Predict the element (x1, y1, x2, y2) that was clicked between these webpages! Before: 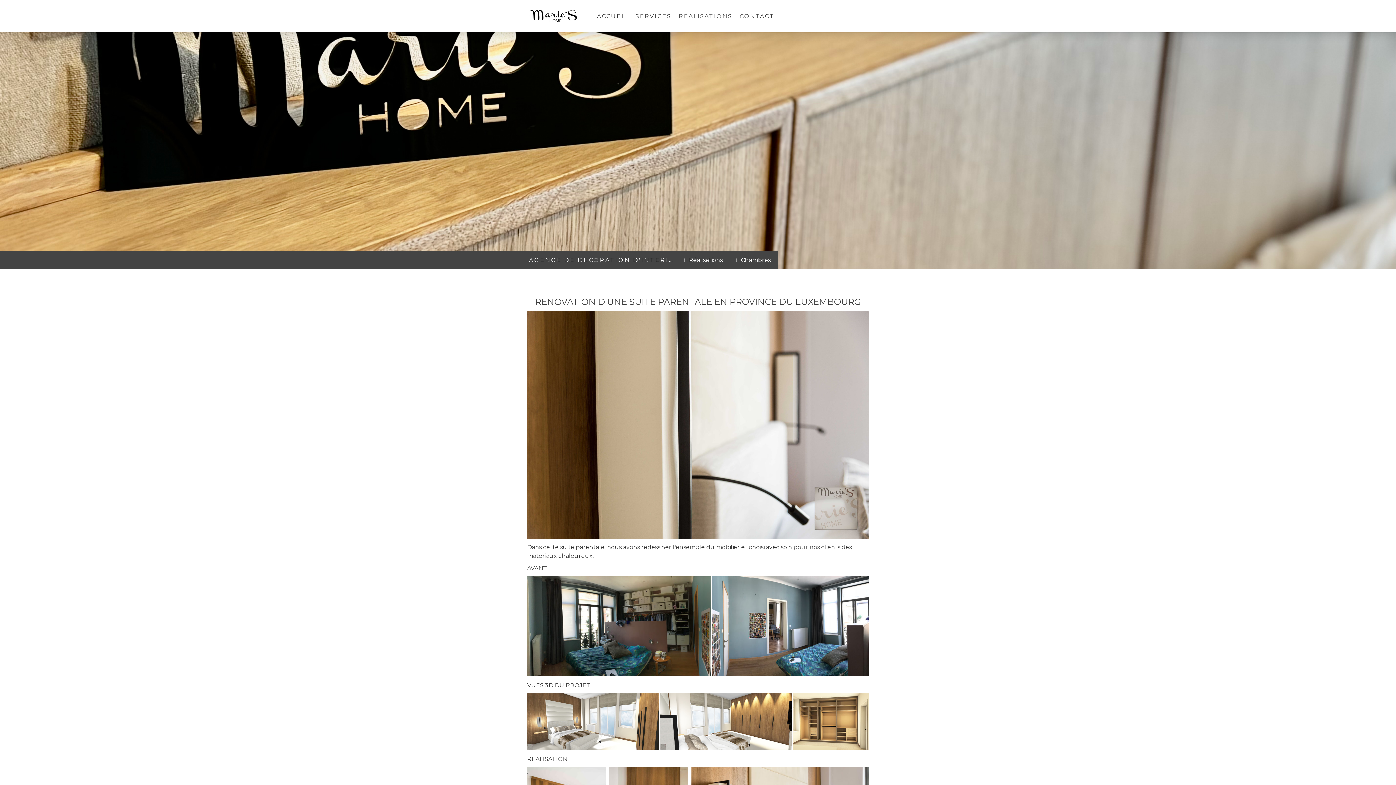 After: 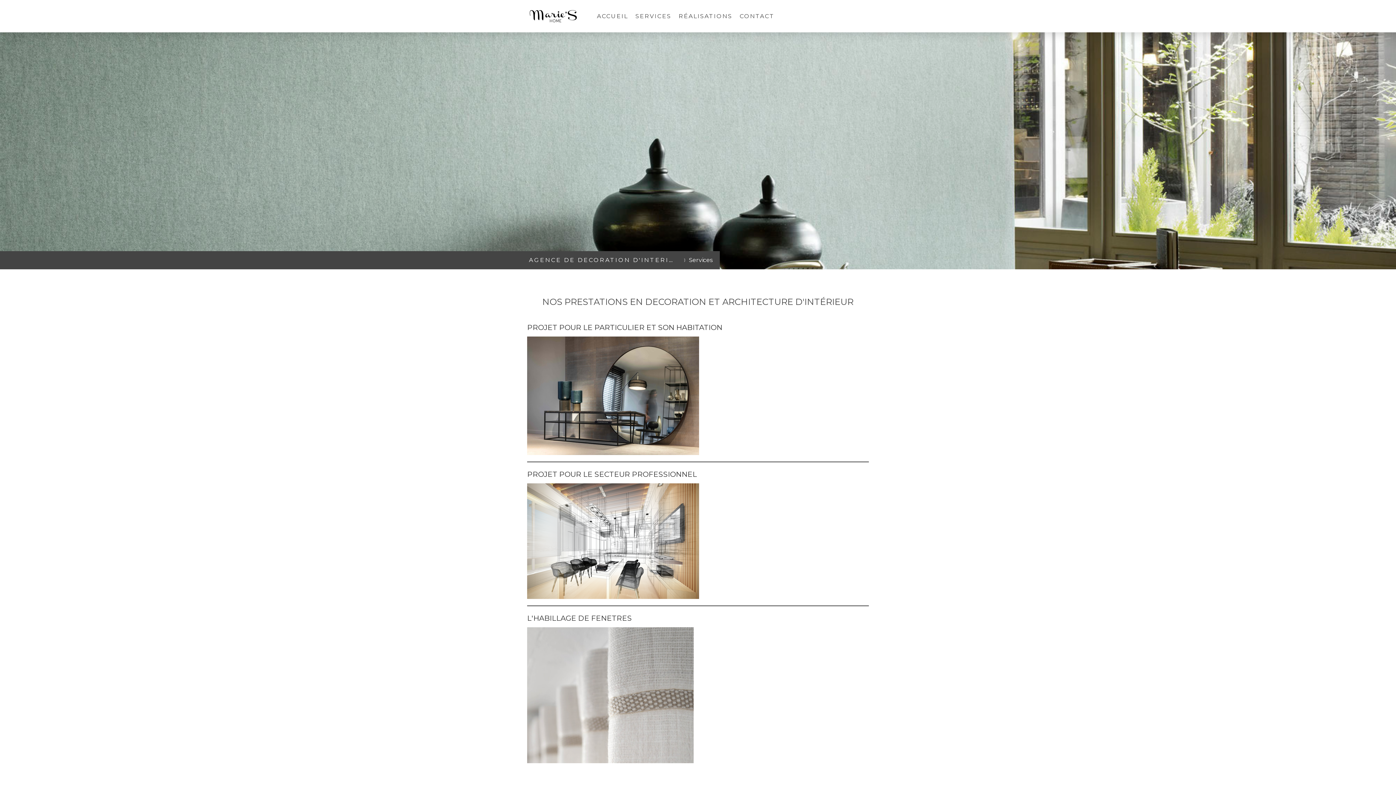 Action: label: SERVICES bbox: (631, 8, 675, 24)